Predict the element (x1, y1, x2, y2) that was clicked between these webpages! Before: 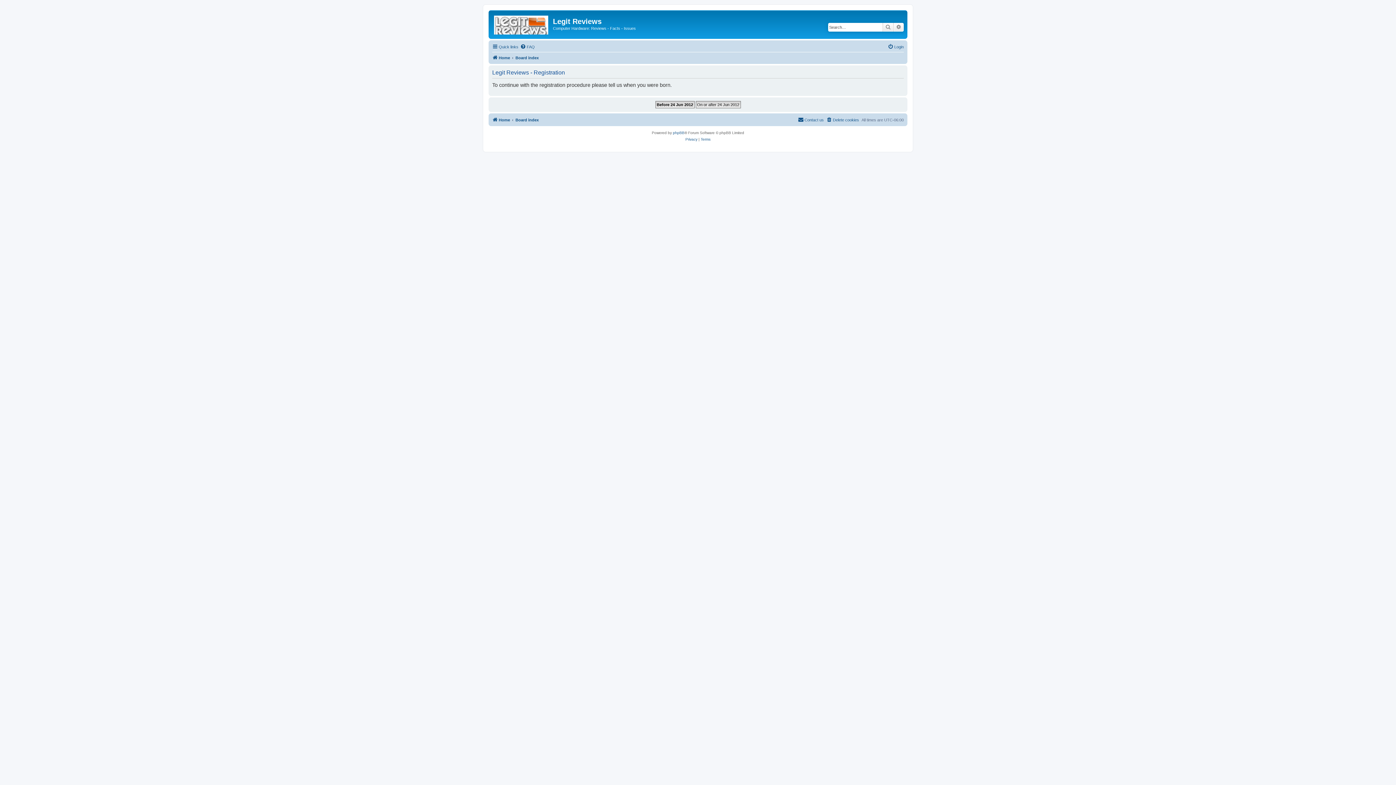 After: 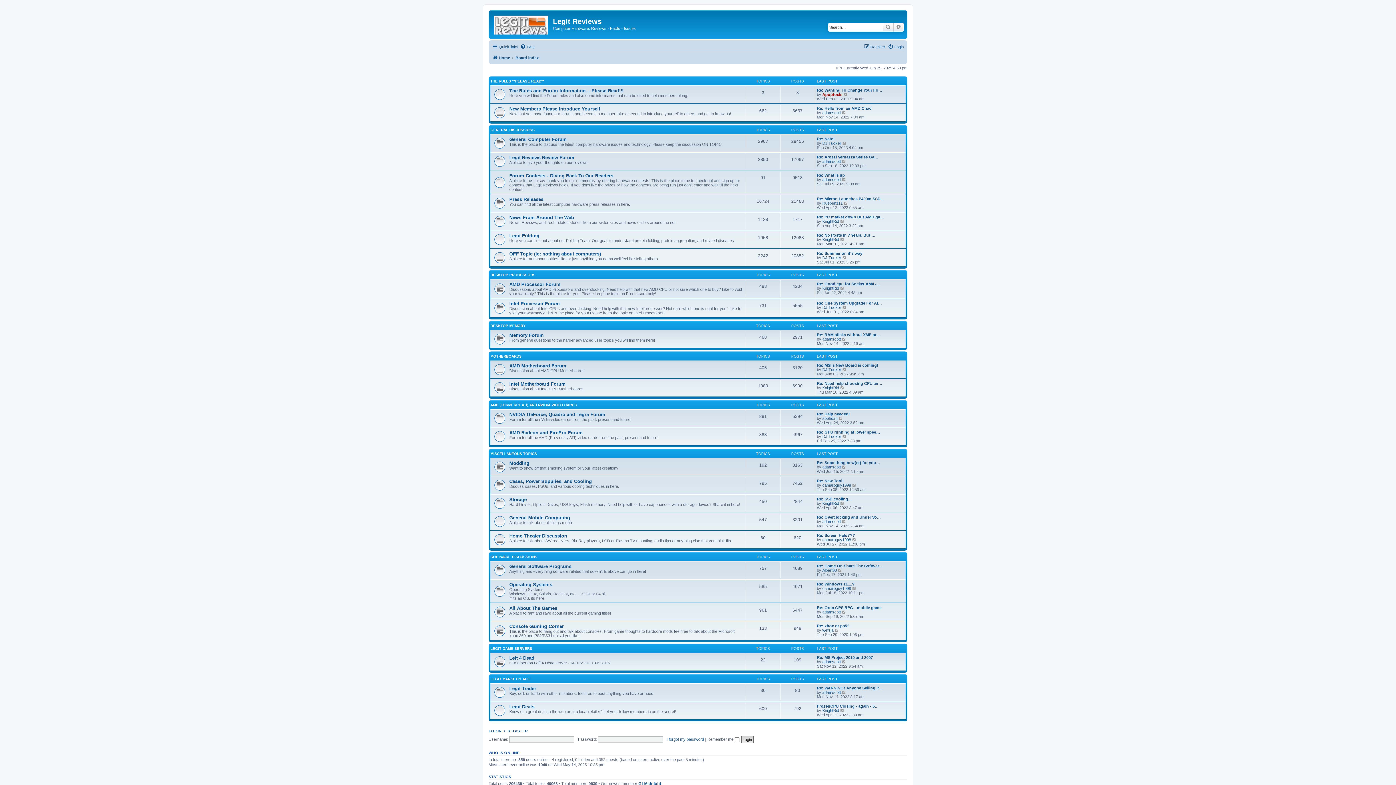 Action: label: Board index bbox: (515, 115, 538, 124)